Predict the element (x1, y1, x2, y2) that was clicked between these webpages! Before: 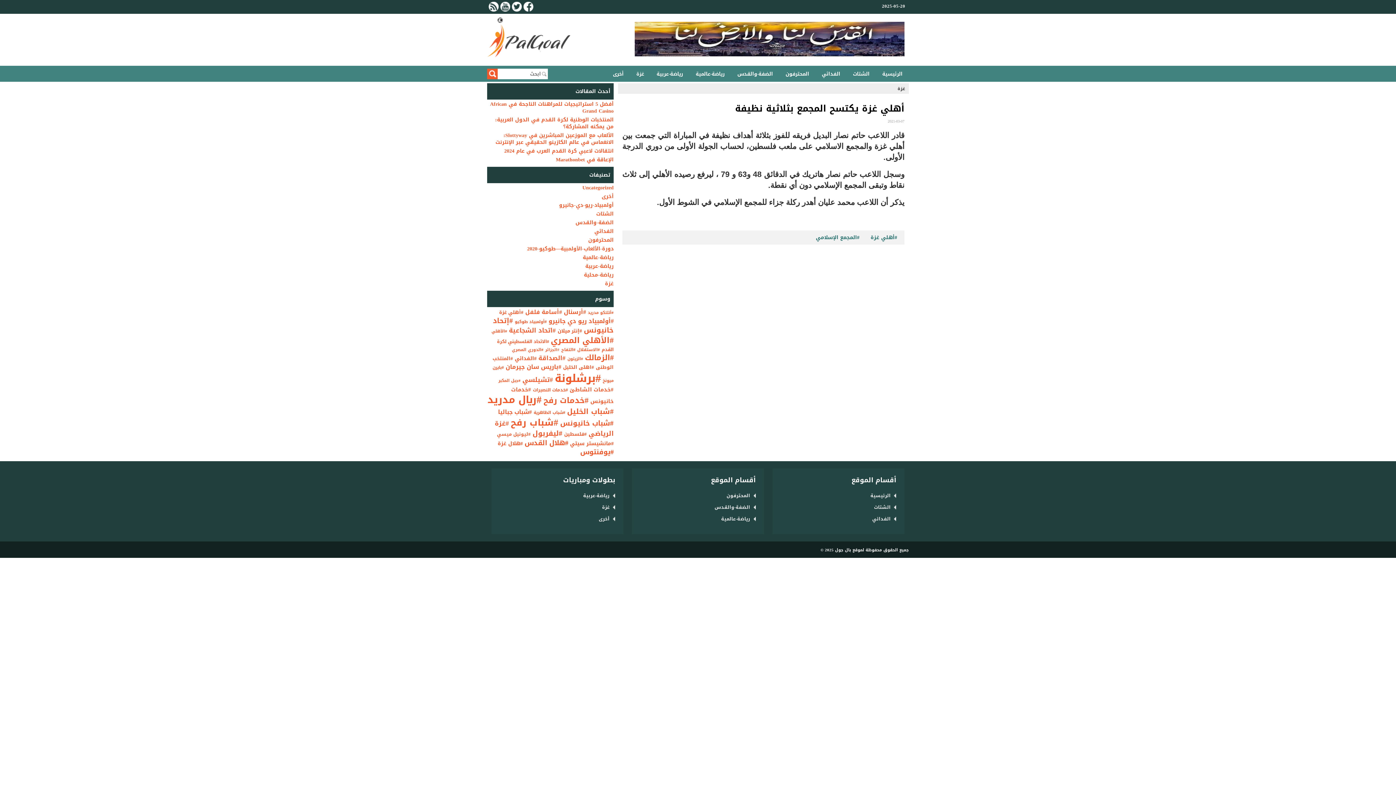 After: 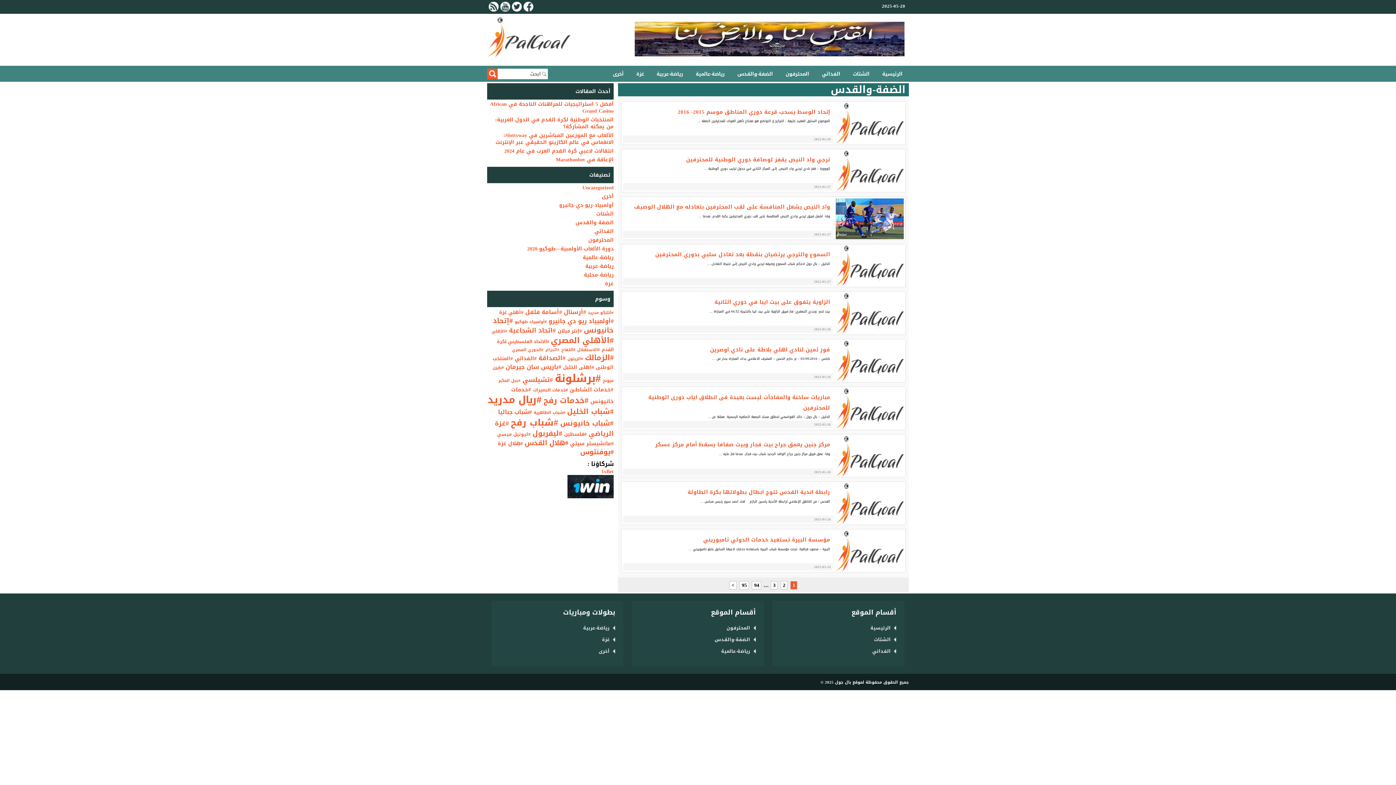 Action: label: الضفة-والقدس bbox: (575, 217, 613, 227)